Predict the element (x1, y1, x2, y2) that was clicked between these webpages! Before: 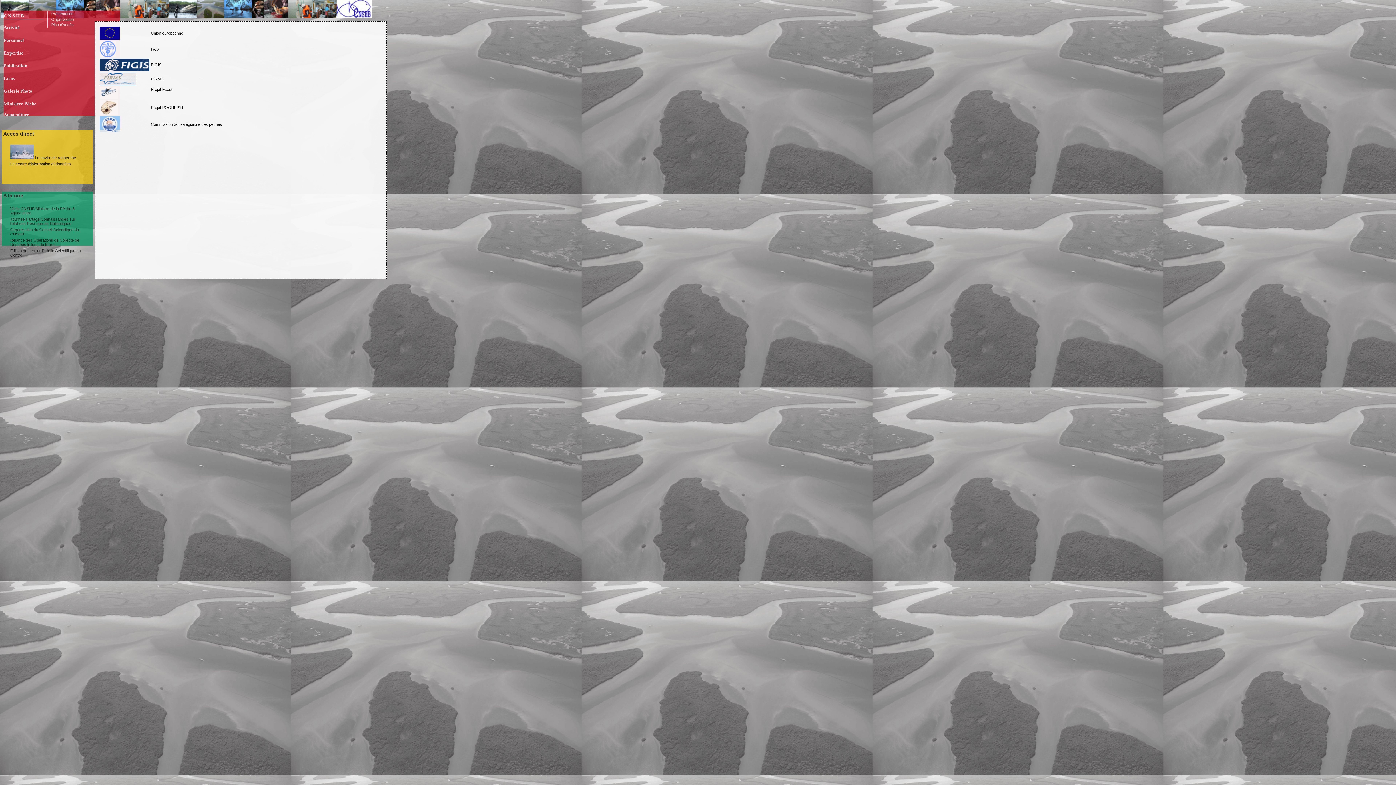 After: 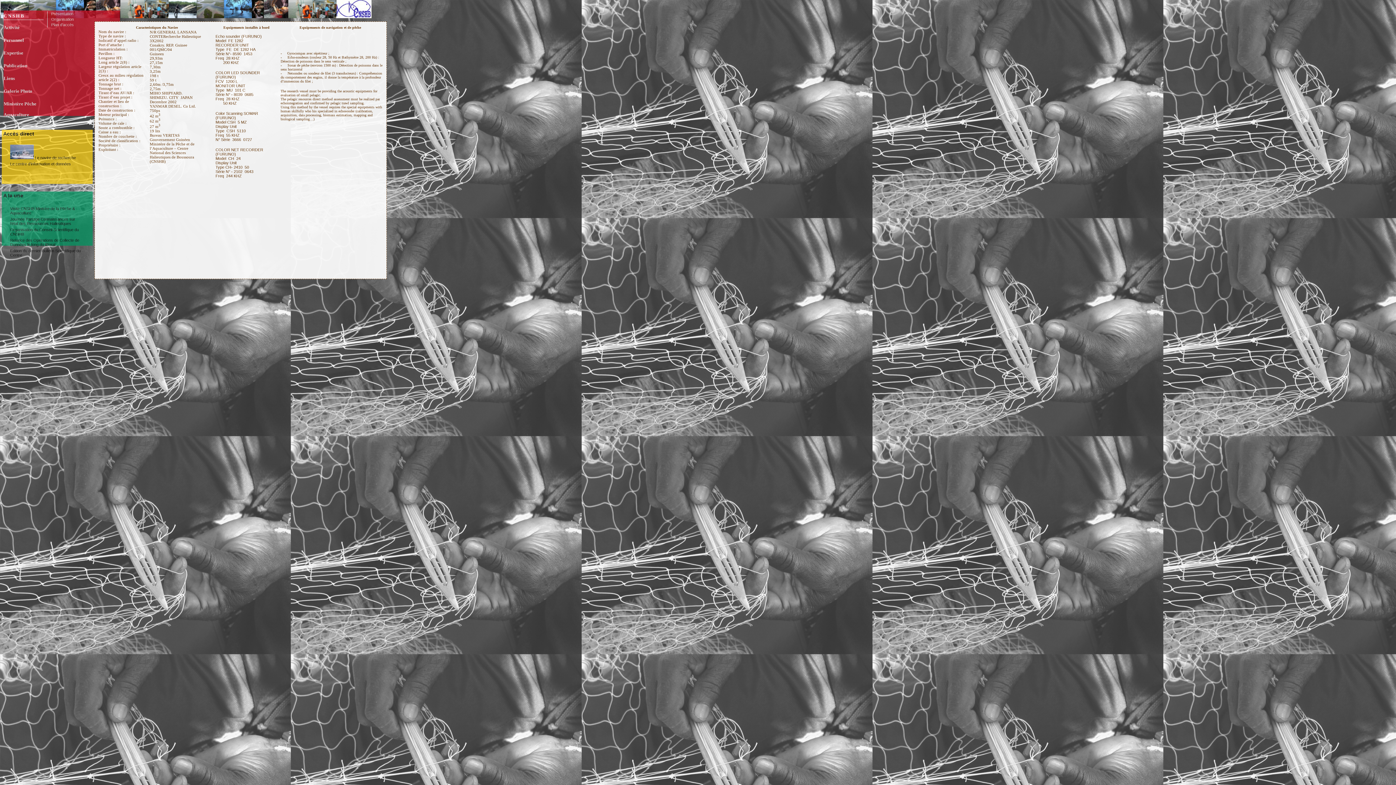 Action: label:  Le navire de recherche bbox: (8, 144, 81, 160)